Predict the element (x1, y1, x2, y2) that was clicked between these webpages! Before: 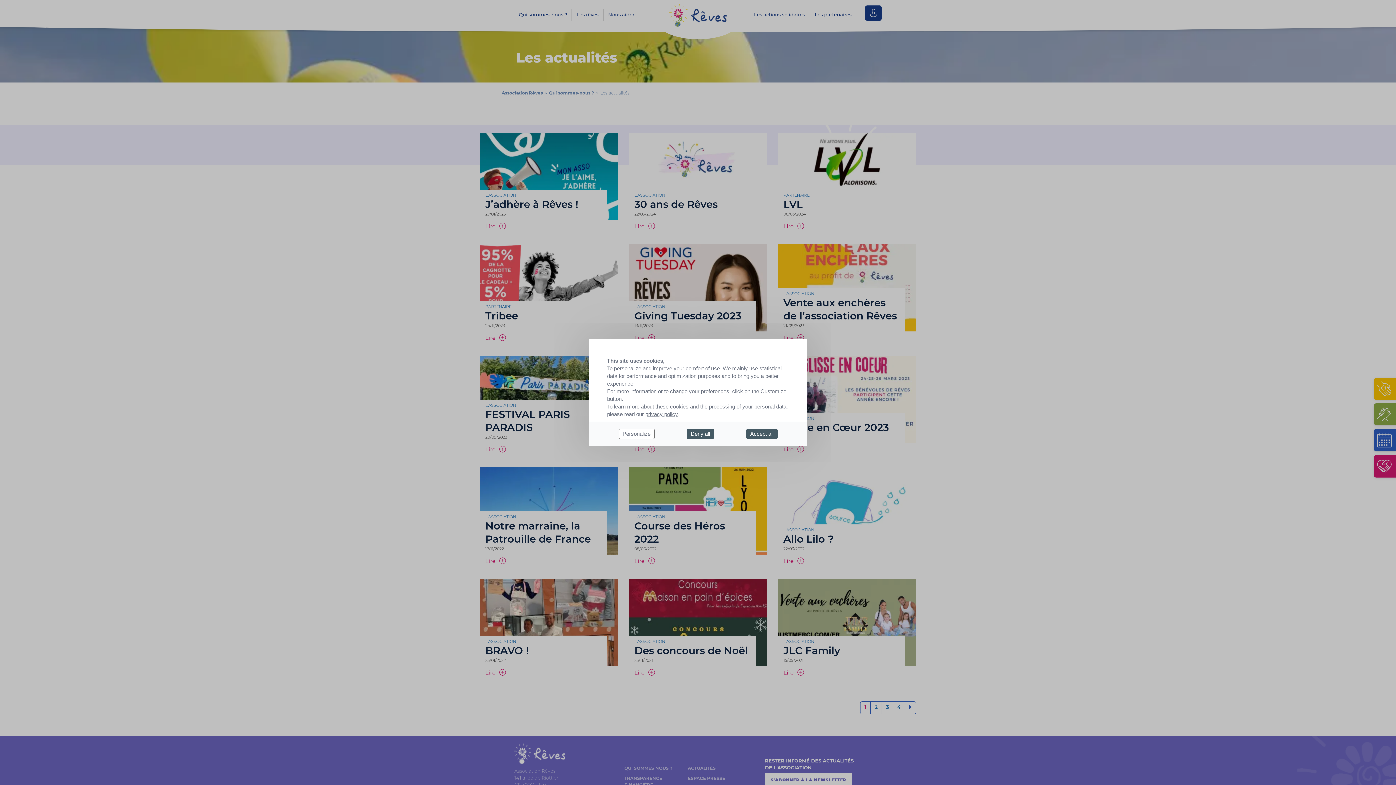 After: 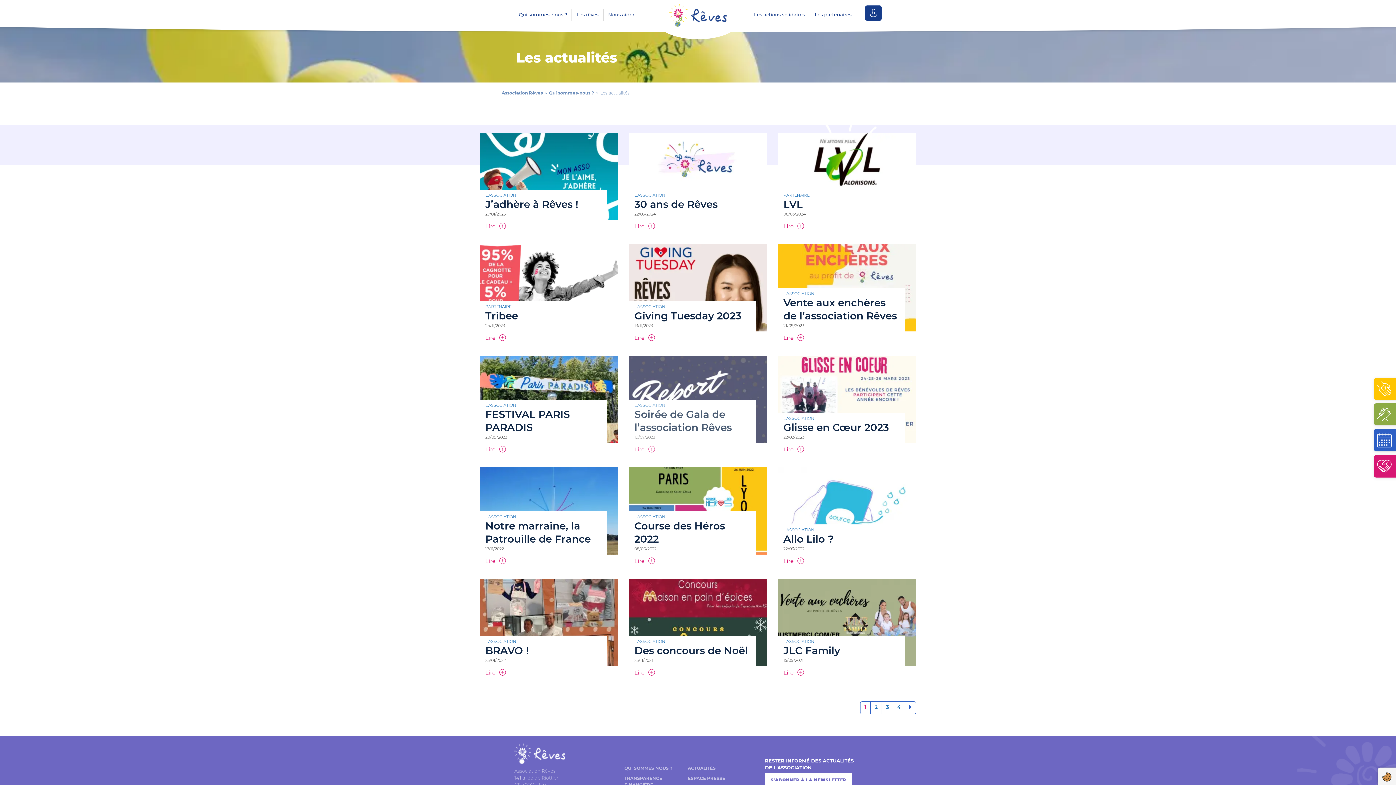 Action: label: Accept all bbox: (746, 429, 777, 439)